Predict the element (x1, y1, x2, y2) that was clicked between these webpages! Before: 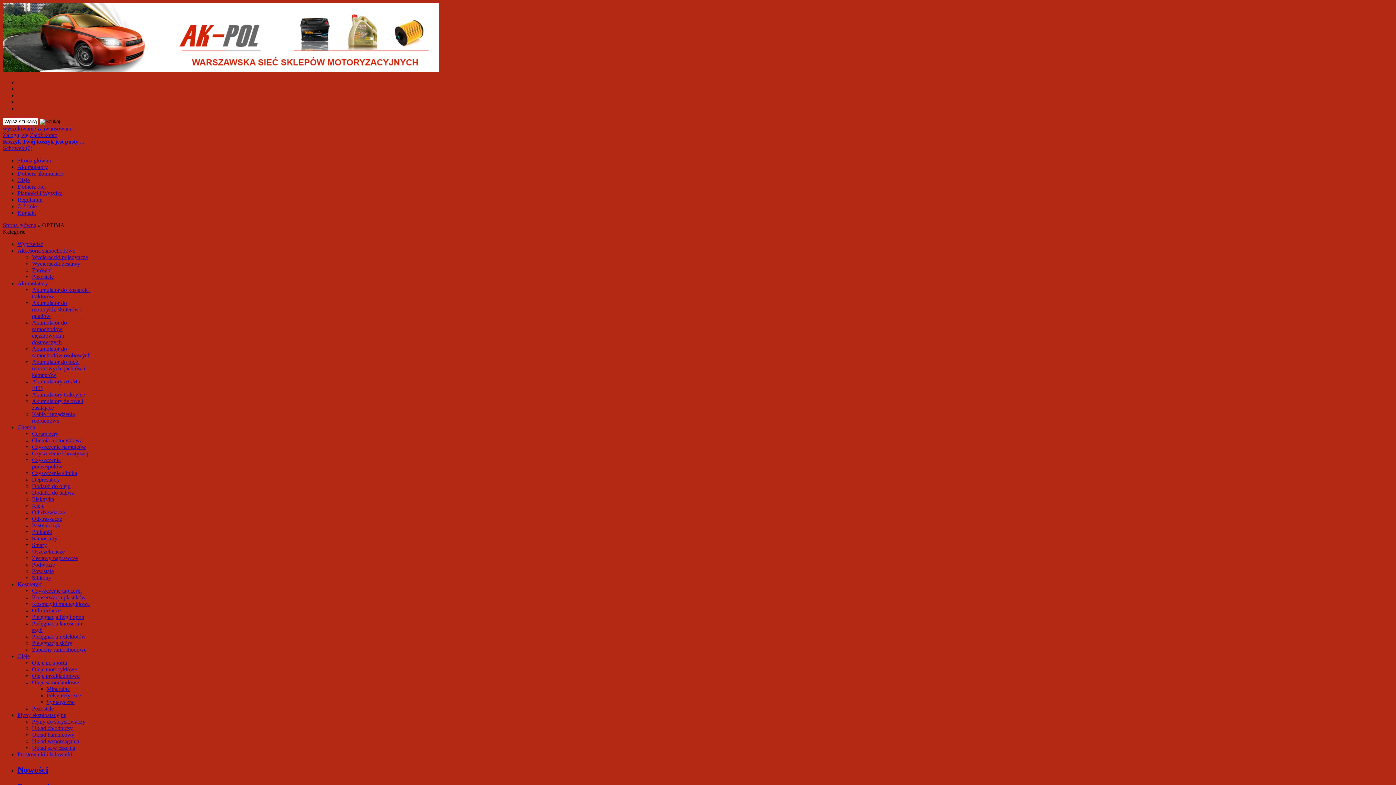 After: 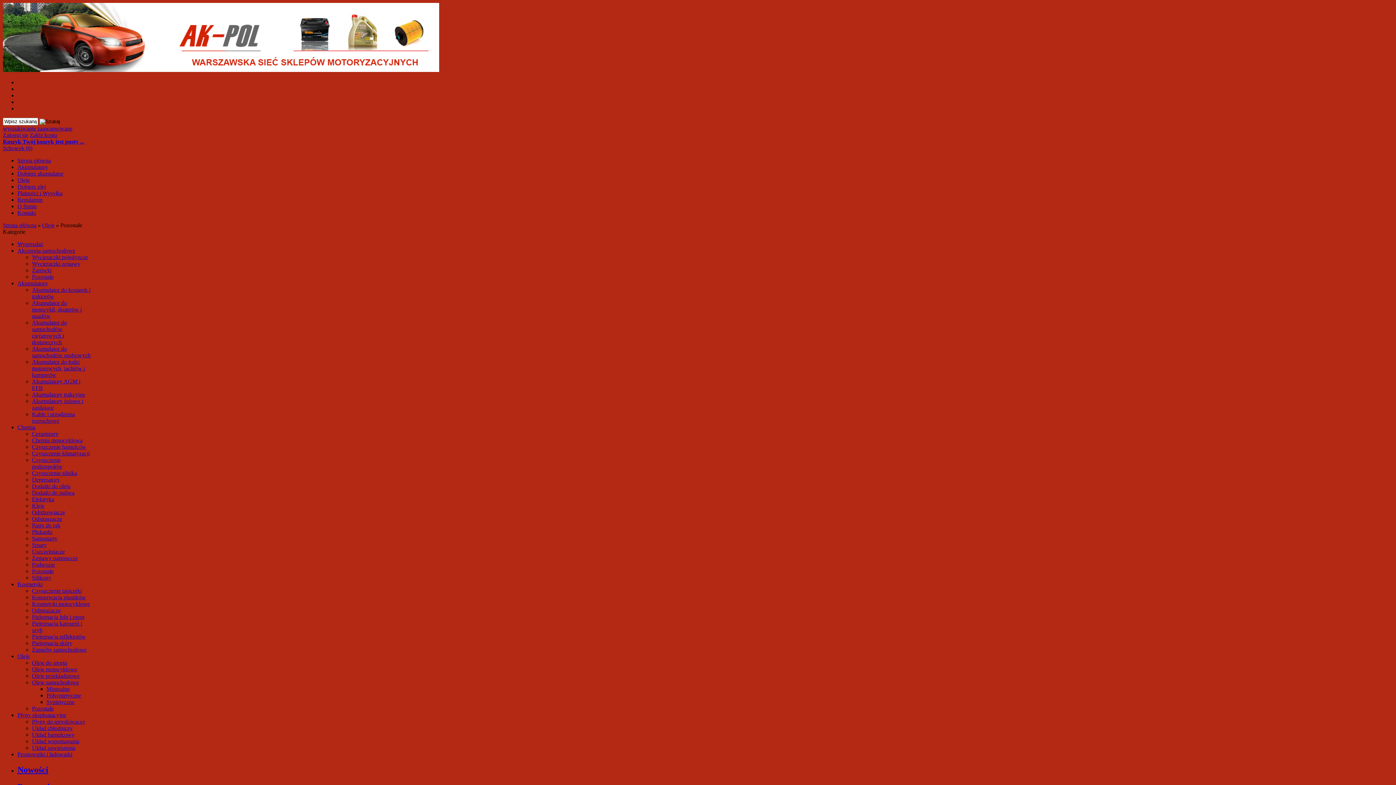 Action: label: Pozostałe bbox: (32, 705, 53, 712)